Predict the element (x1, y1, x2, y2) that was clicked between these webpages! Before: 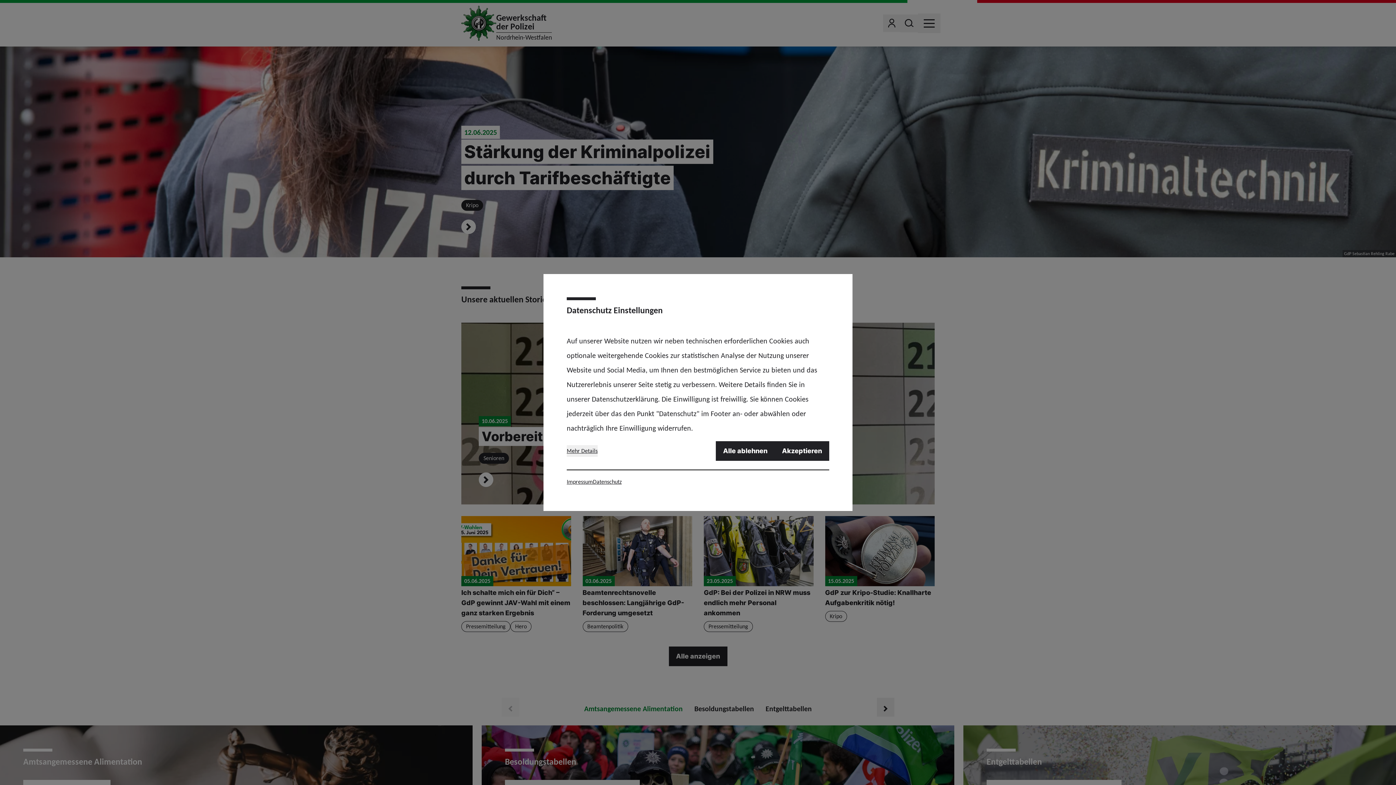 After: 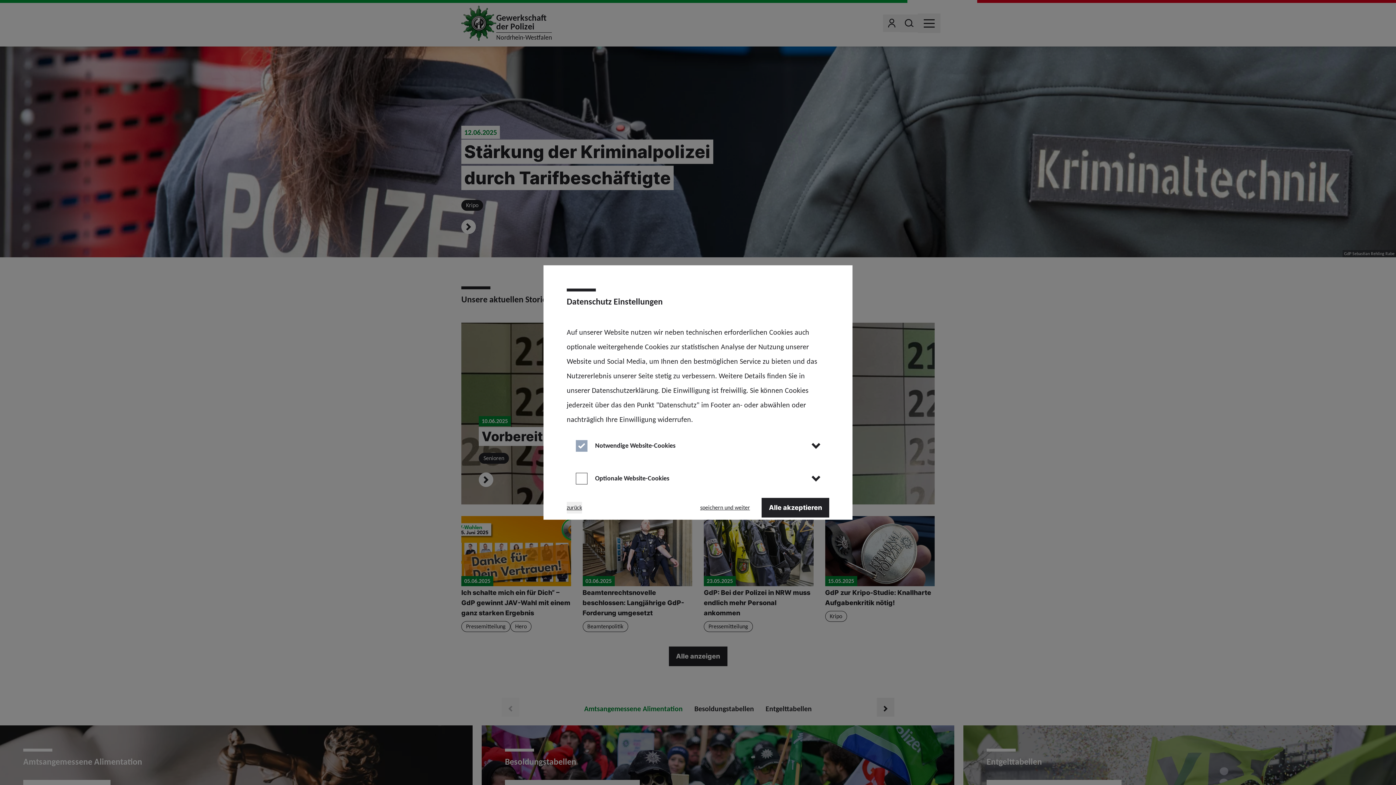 Action: label: Mehr Details bbox: (566, 445, 597, 457)